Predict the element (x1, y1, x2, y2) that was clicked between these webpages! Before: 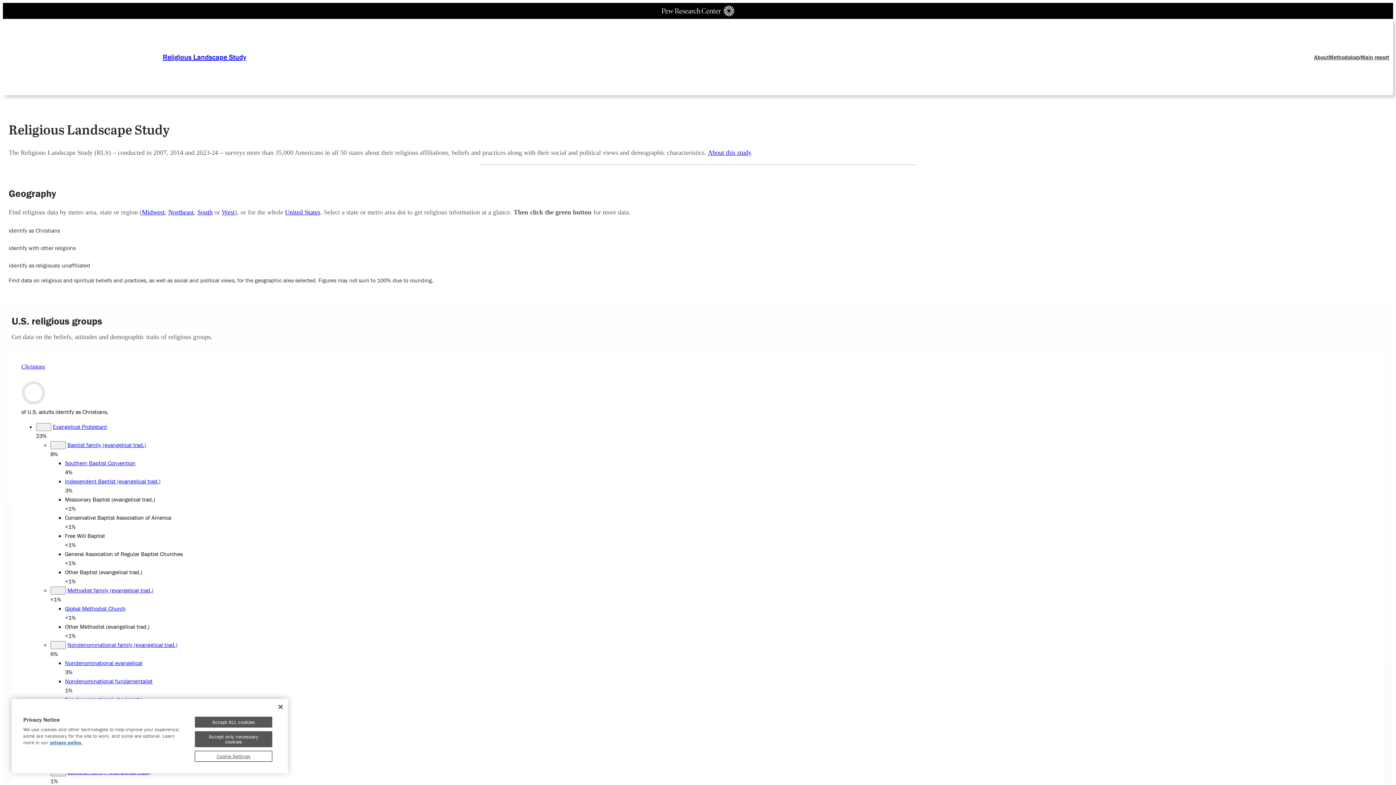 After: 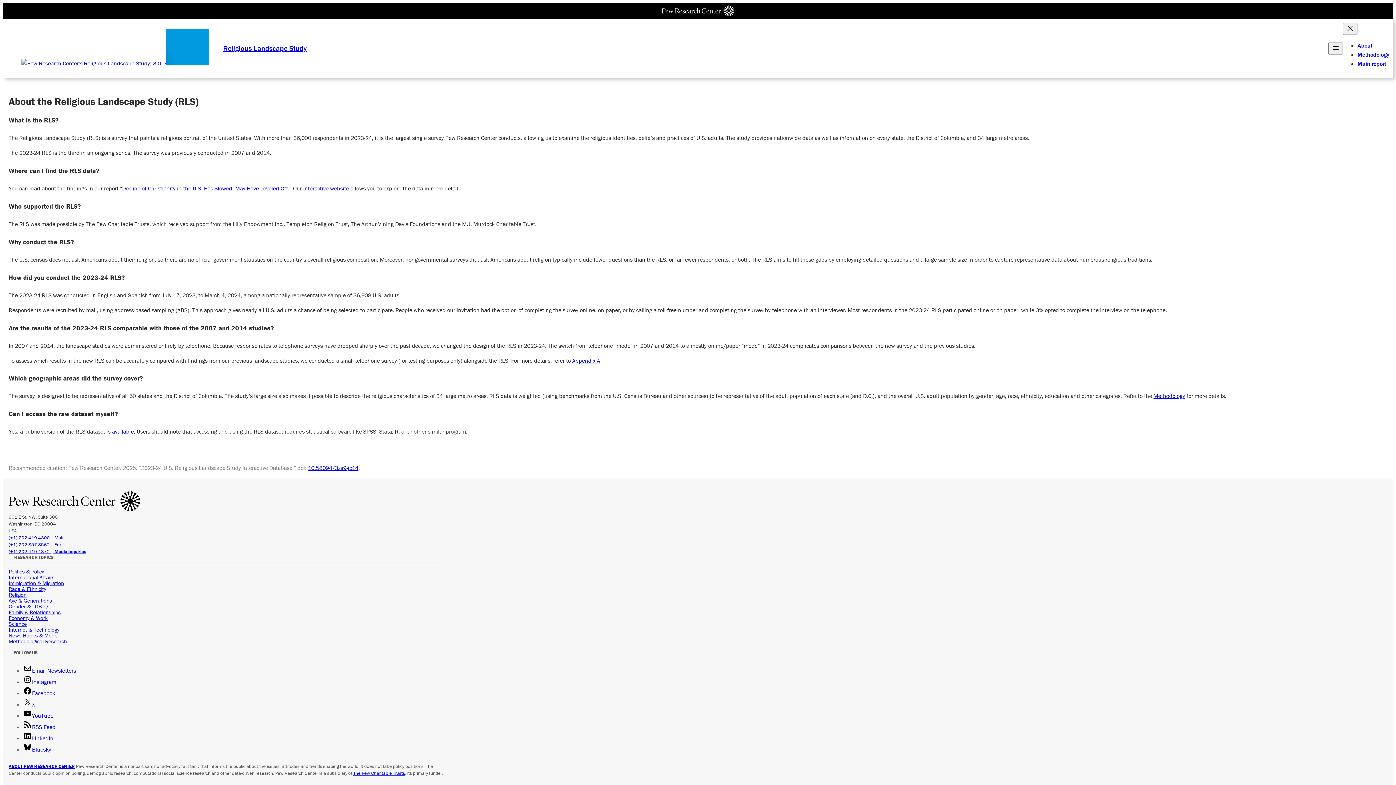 Action: bbox: (708, 148, 751, 156) label: About this study